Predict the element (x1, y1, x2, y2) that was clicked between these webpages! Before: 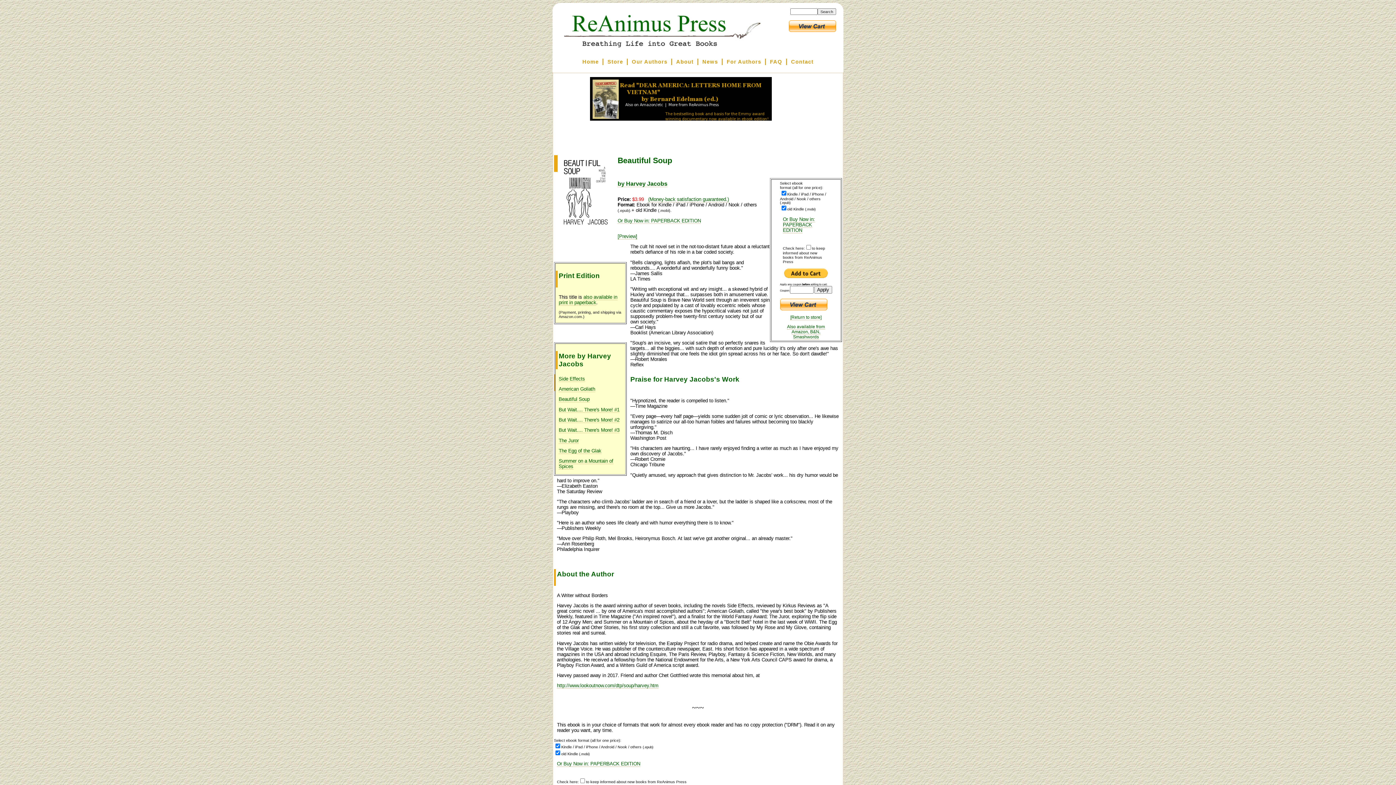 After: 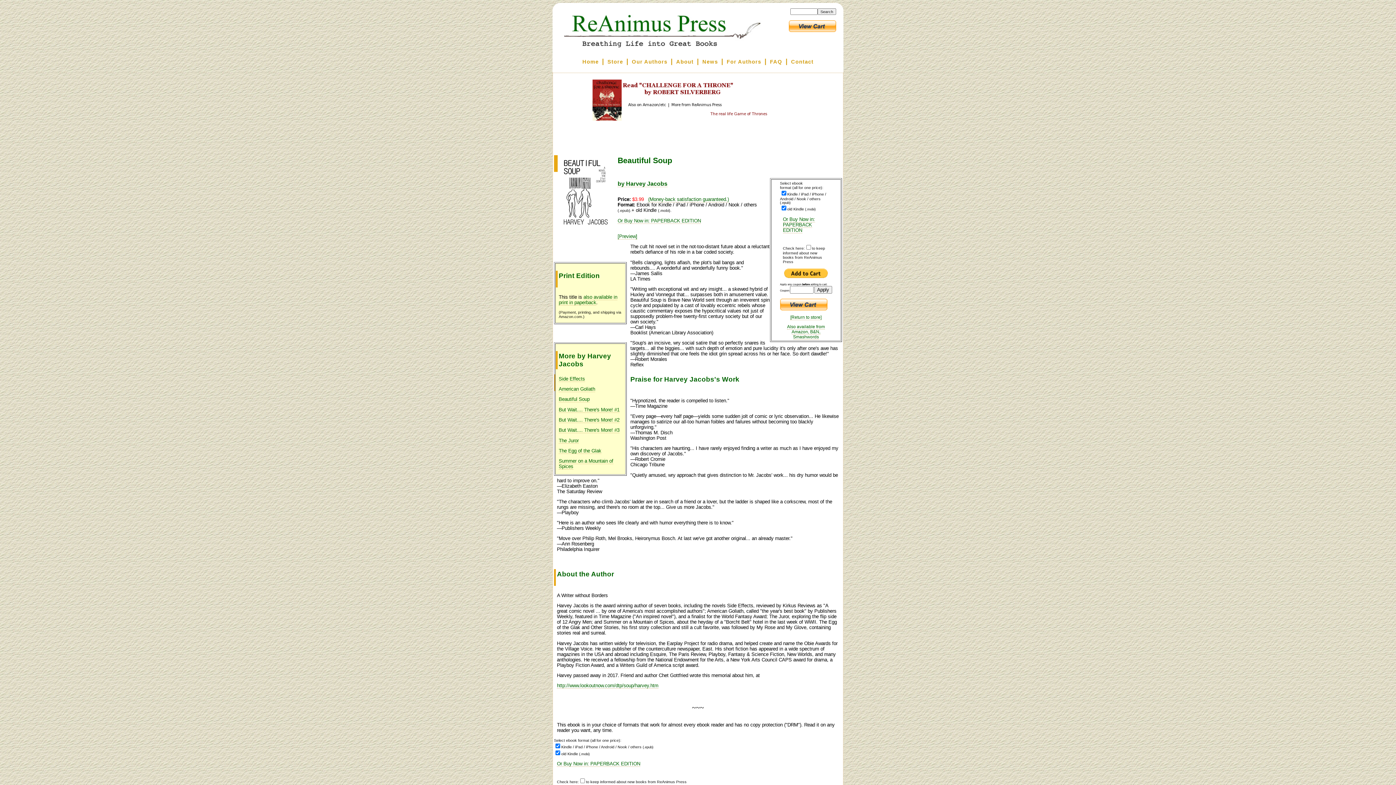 Action: label: Beautiful Soup bbox: (558, 396, 589, 402)